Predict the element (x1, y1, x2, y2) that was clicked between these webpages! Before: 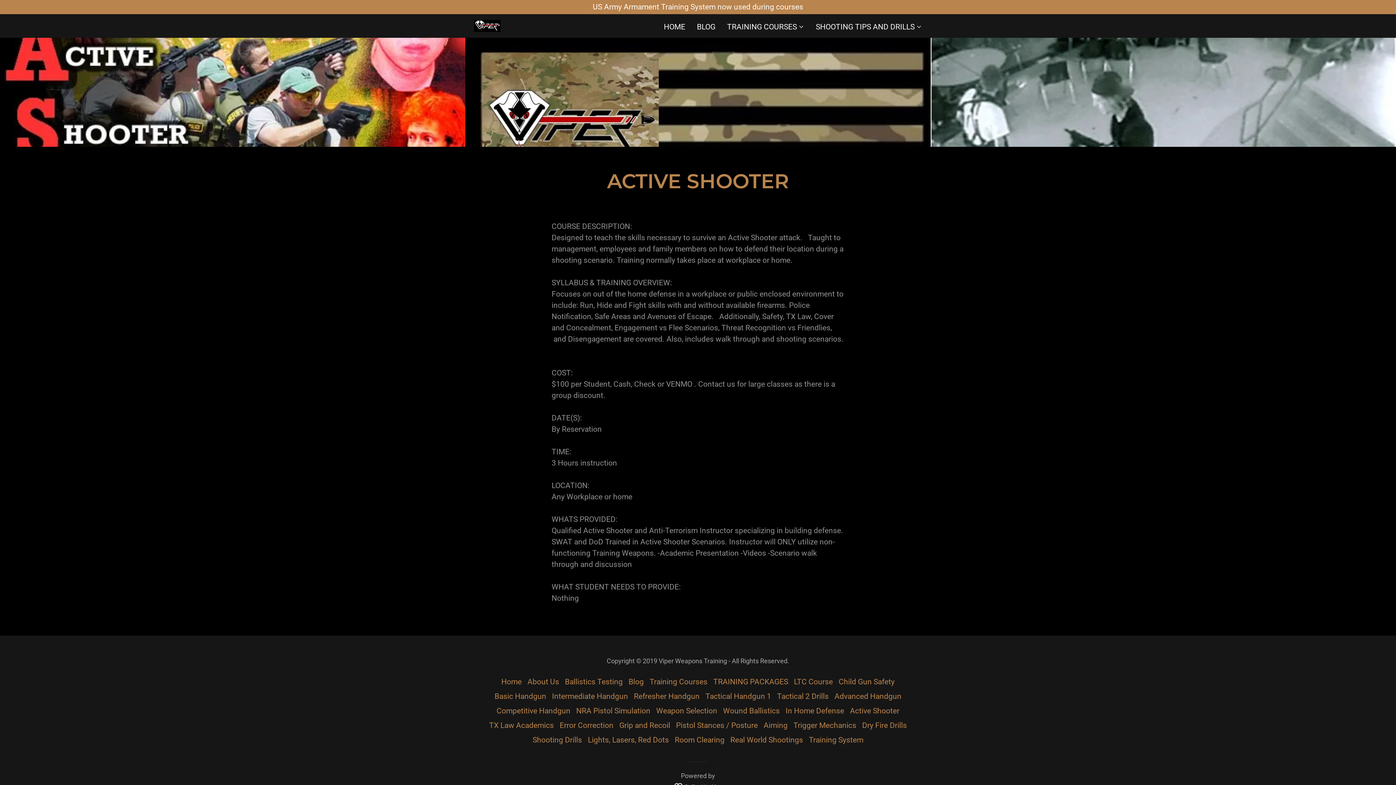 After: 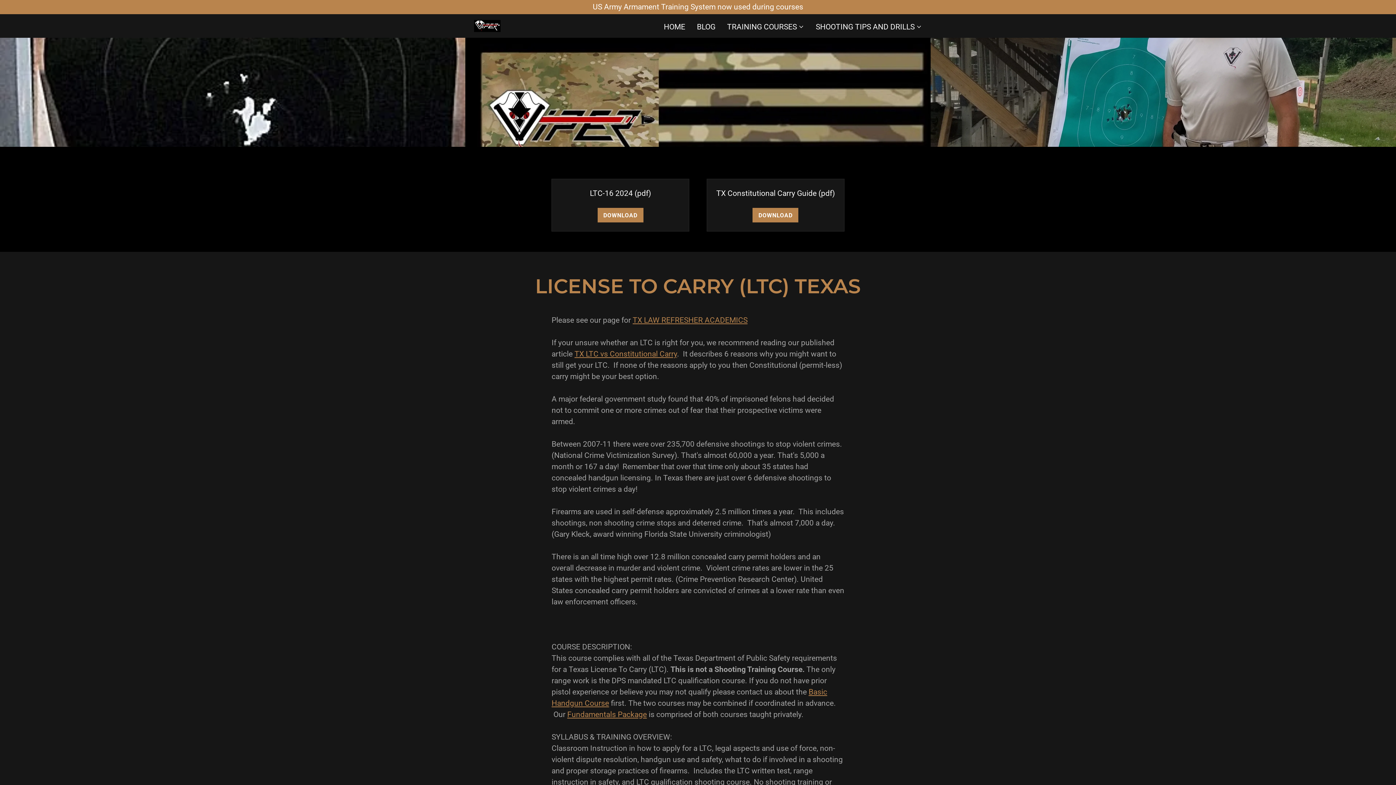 Action: label: LTC Course bbox: (791, 674, 836, 689)